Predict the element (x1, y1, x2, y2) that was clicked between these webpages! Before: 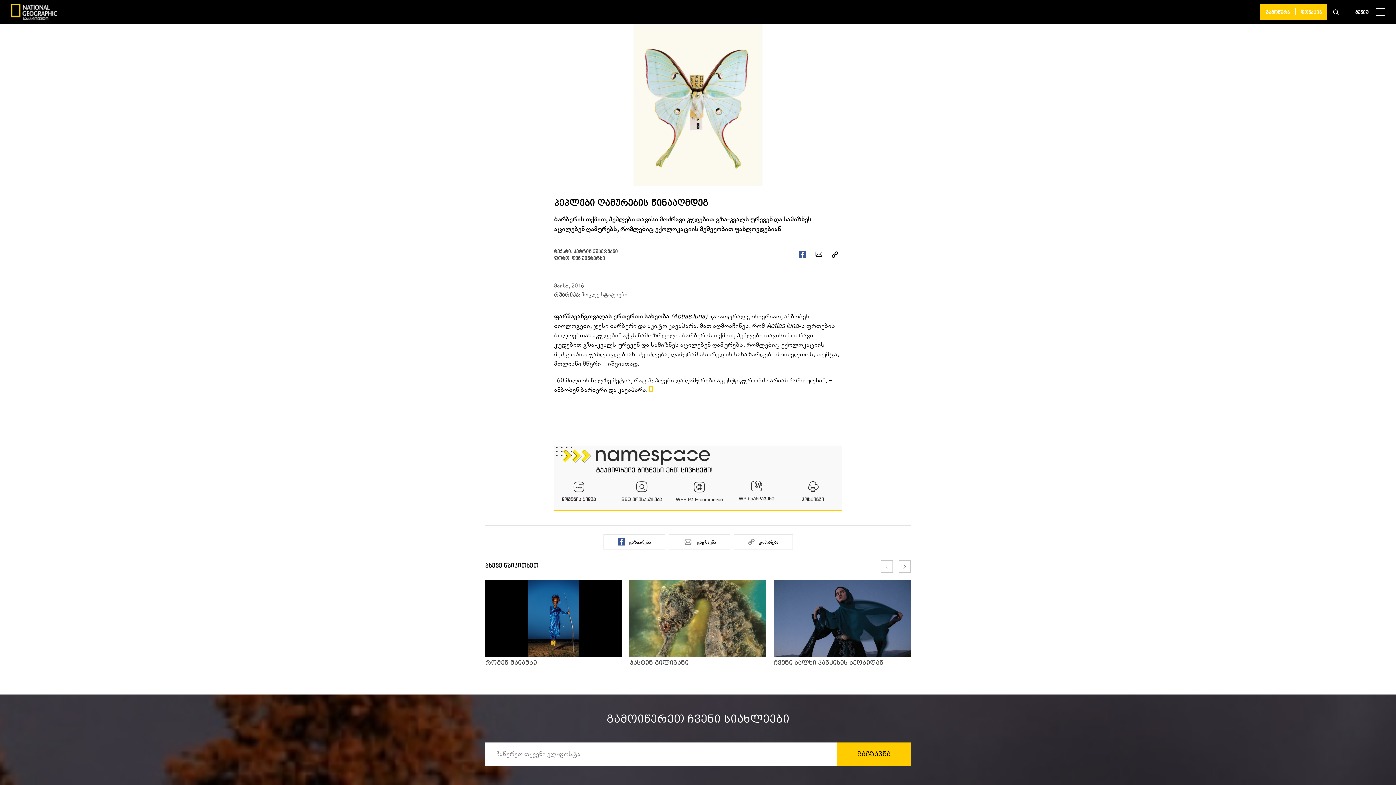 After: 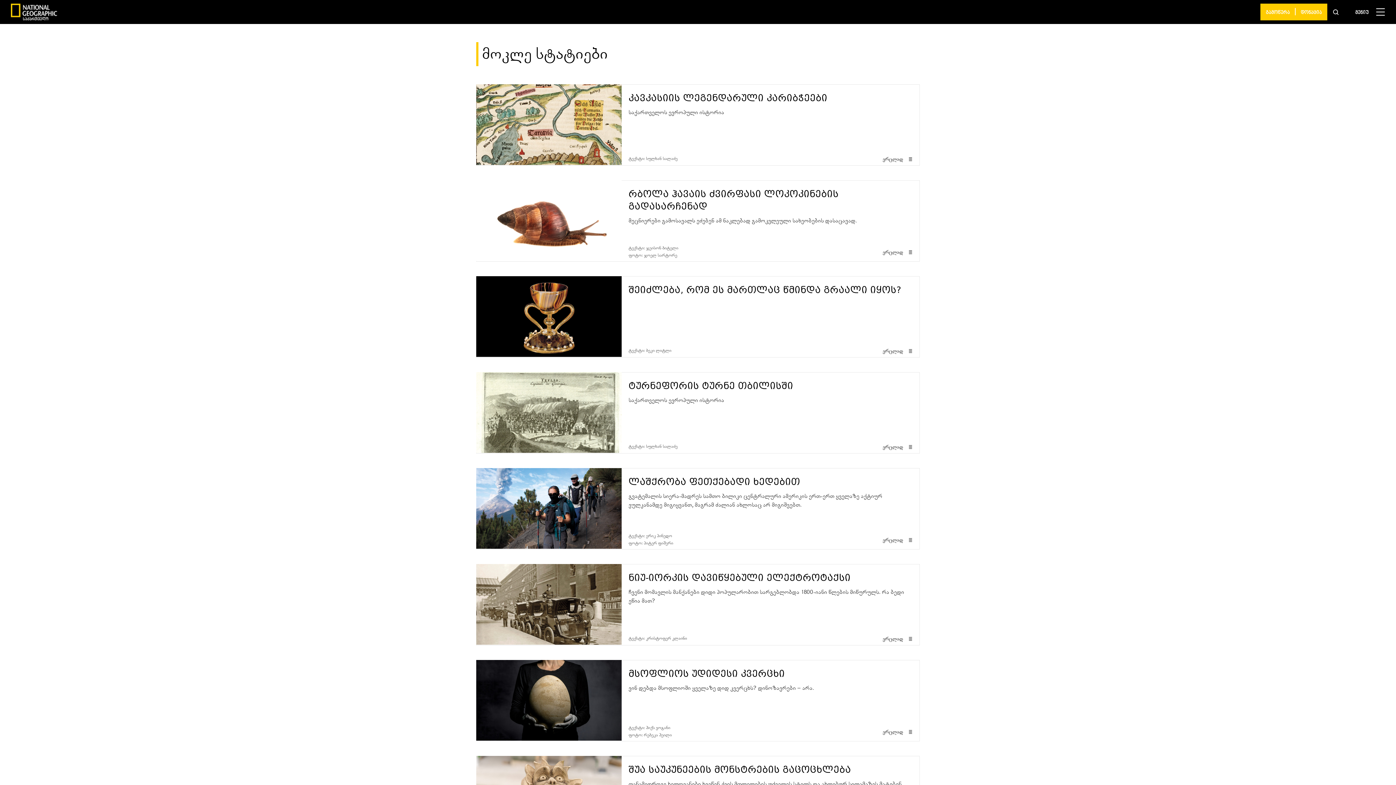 Action: label: მოკლე სტატიები bbox: (581, 290, 627, 298)